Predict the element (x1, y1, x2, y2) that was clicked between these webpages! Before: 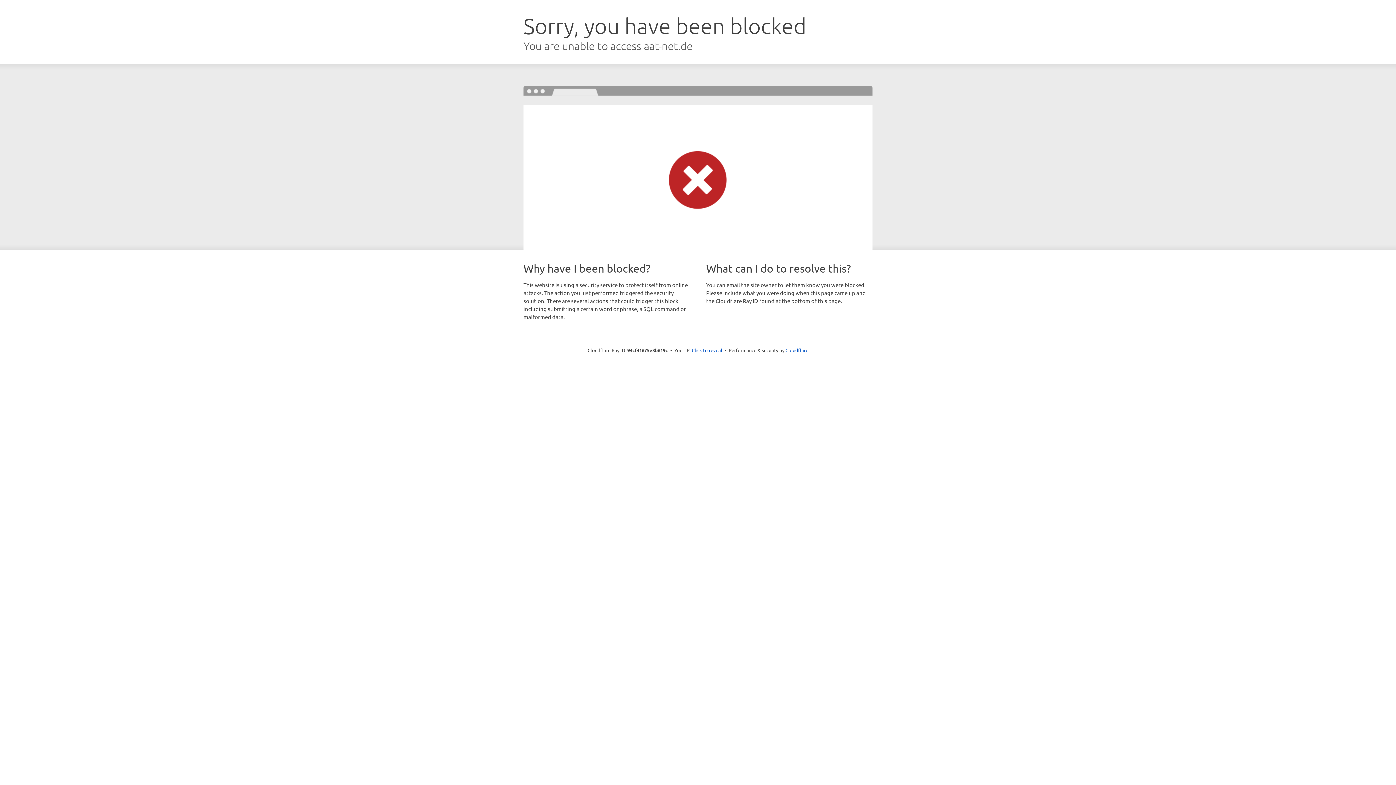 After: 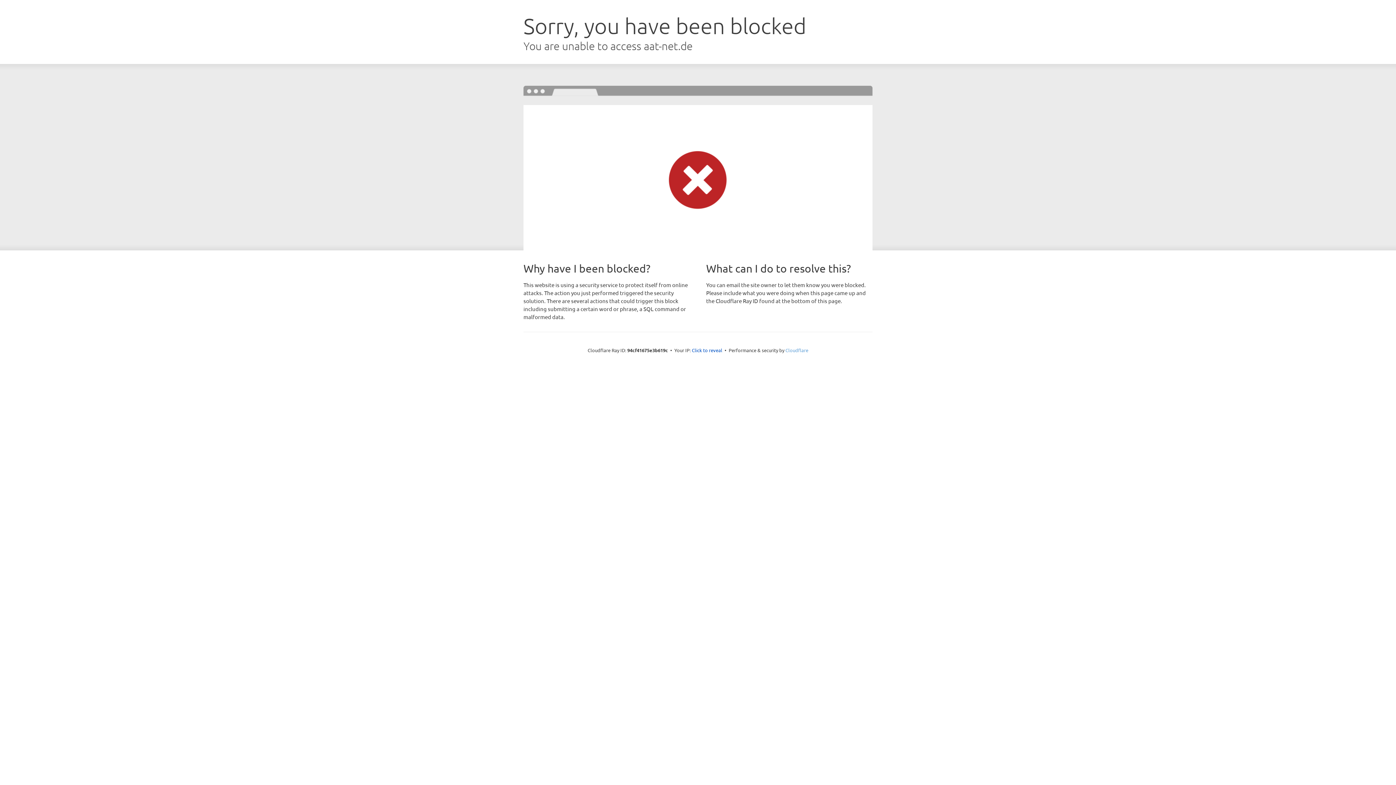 Action: label: Cloudflare bbox: (785, 347, 808, 353)